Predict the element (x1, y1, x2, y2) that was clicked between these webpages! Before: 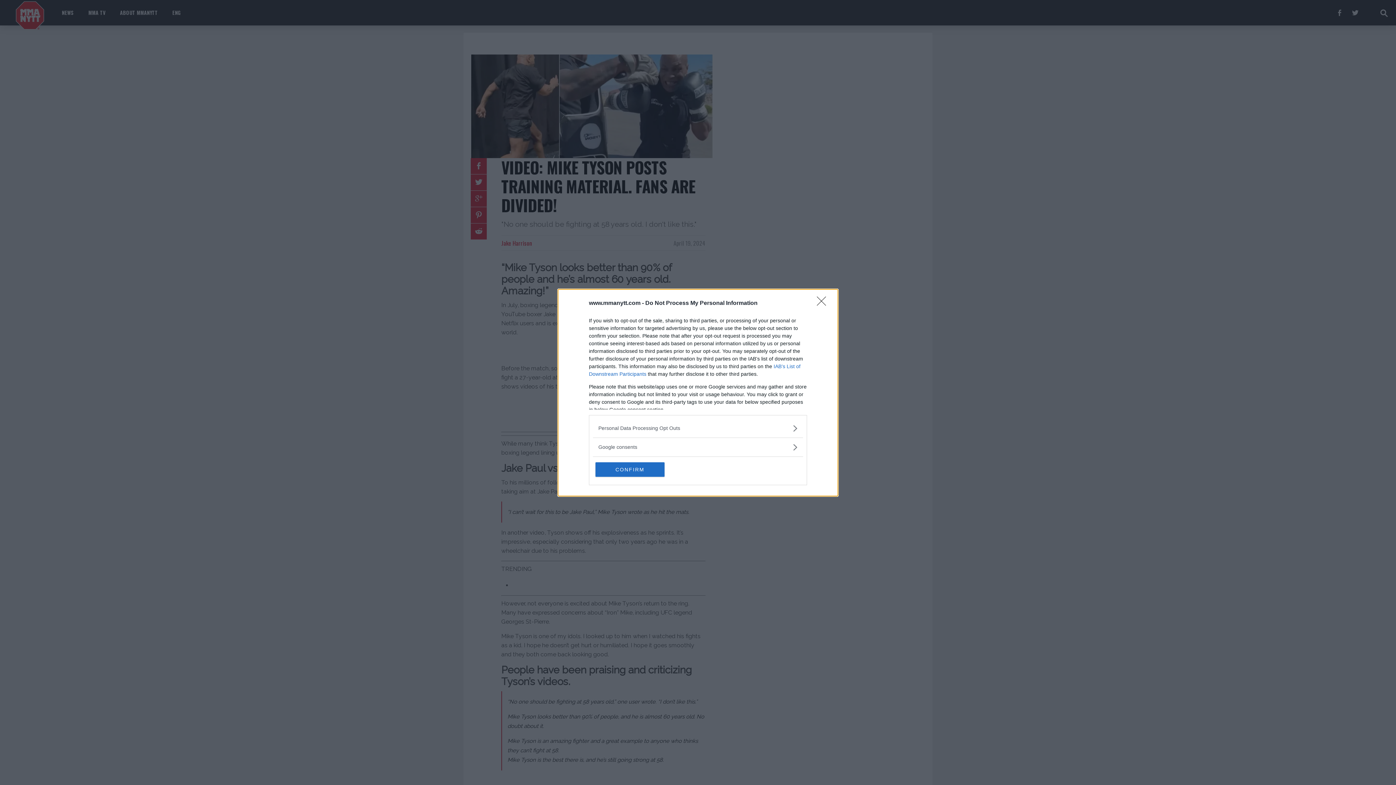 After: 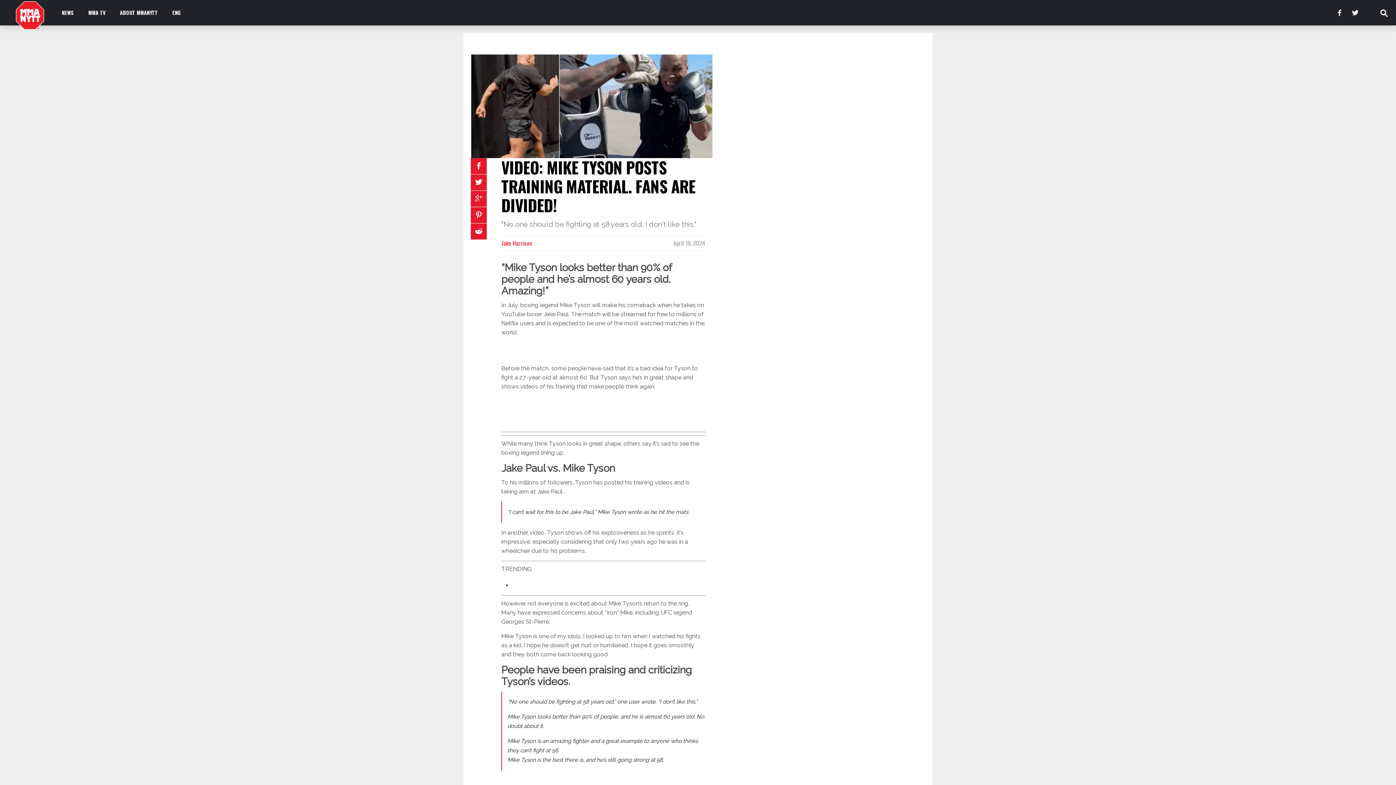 Action: bbox: (595, 462, 664, 476) label: CONFIRM